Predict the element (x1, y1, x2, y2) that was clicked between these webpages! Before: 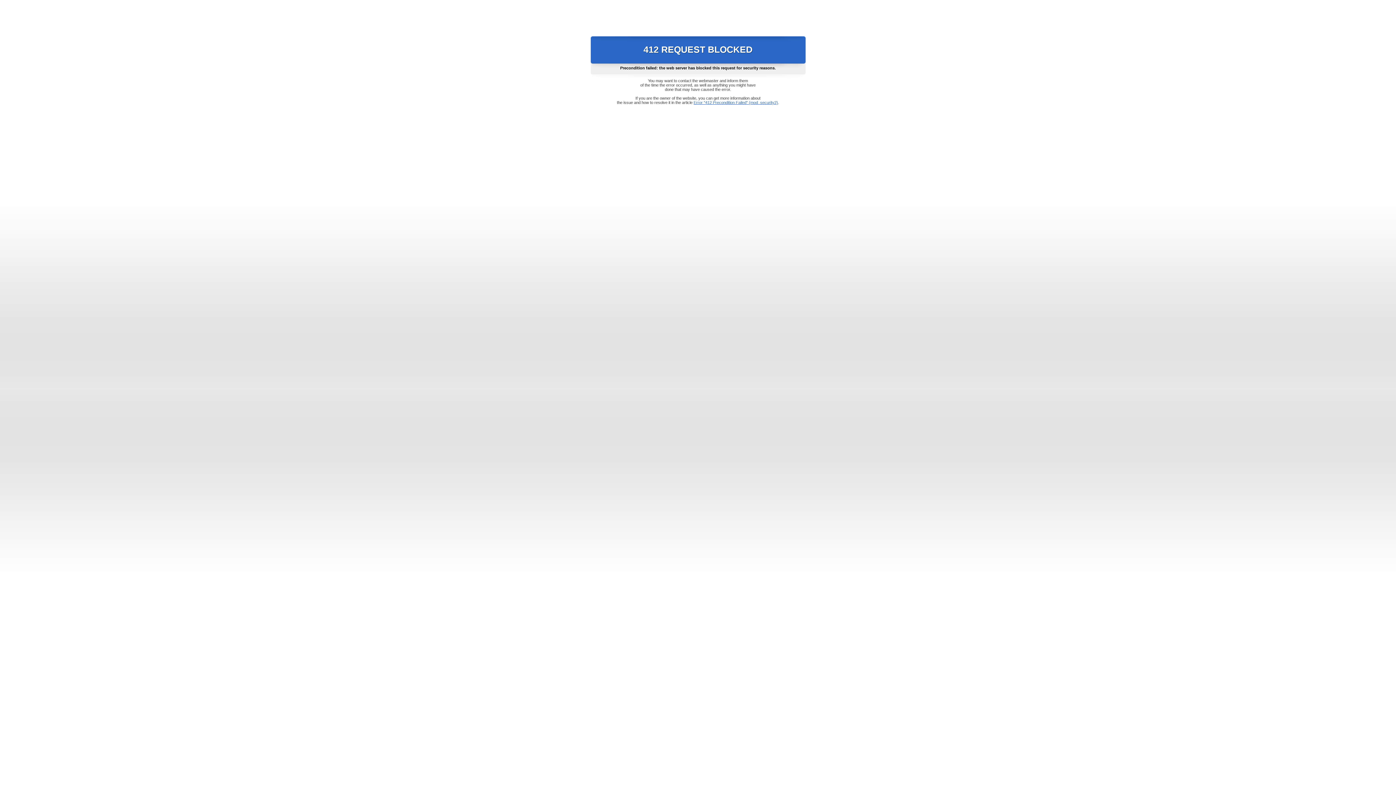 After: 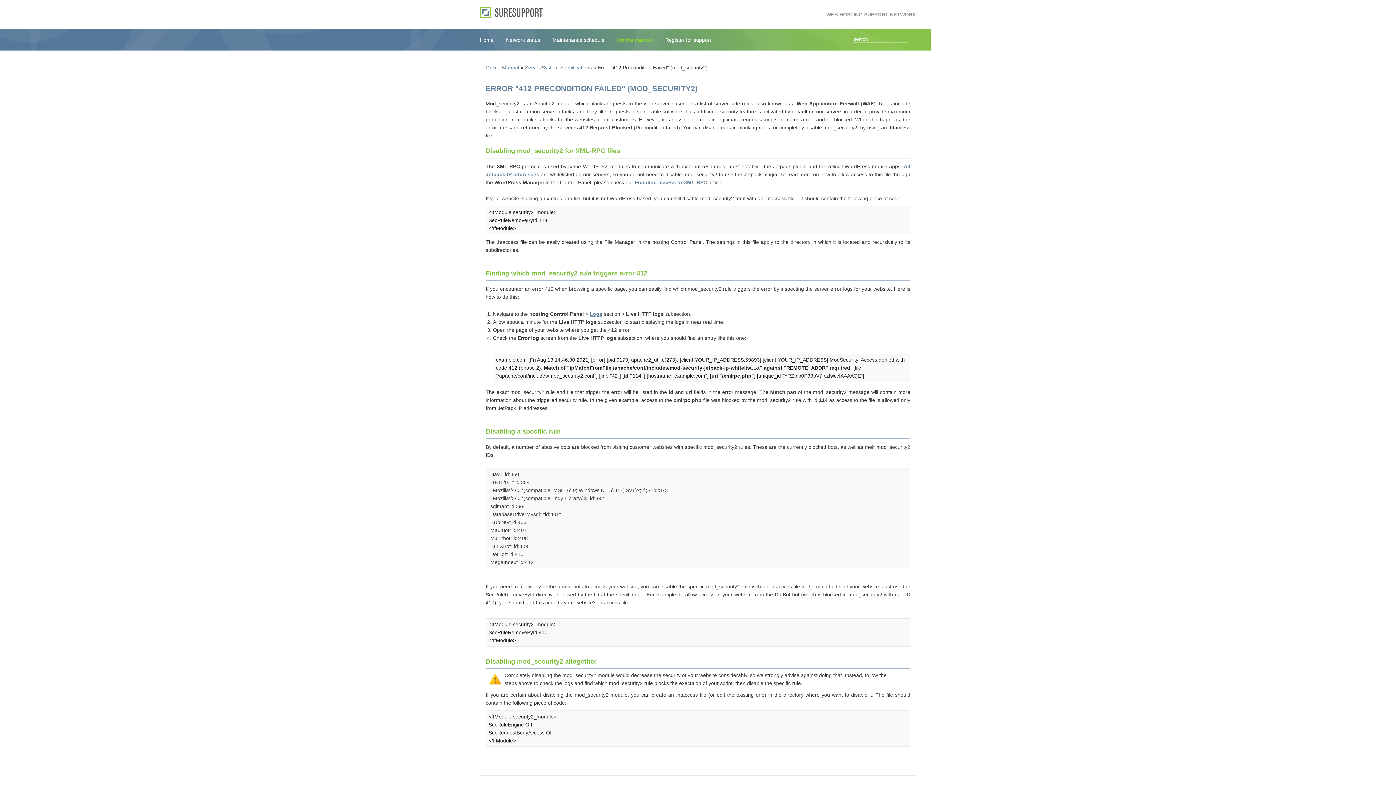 Action: label: Error "412 Precondition Failed" (mod_security2) bbox: (693, 100, 778, 104)